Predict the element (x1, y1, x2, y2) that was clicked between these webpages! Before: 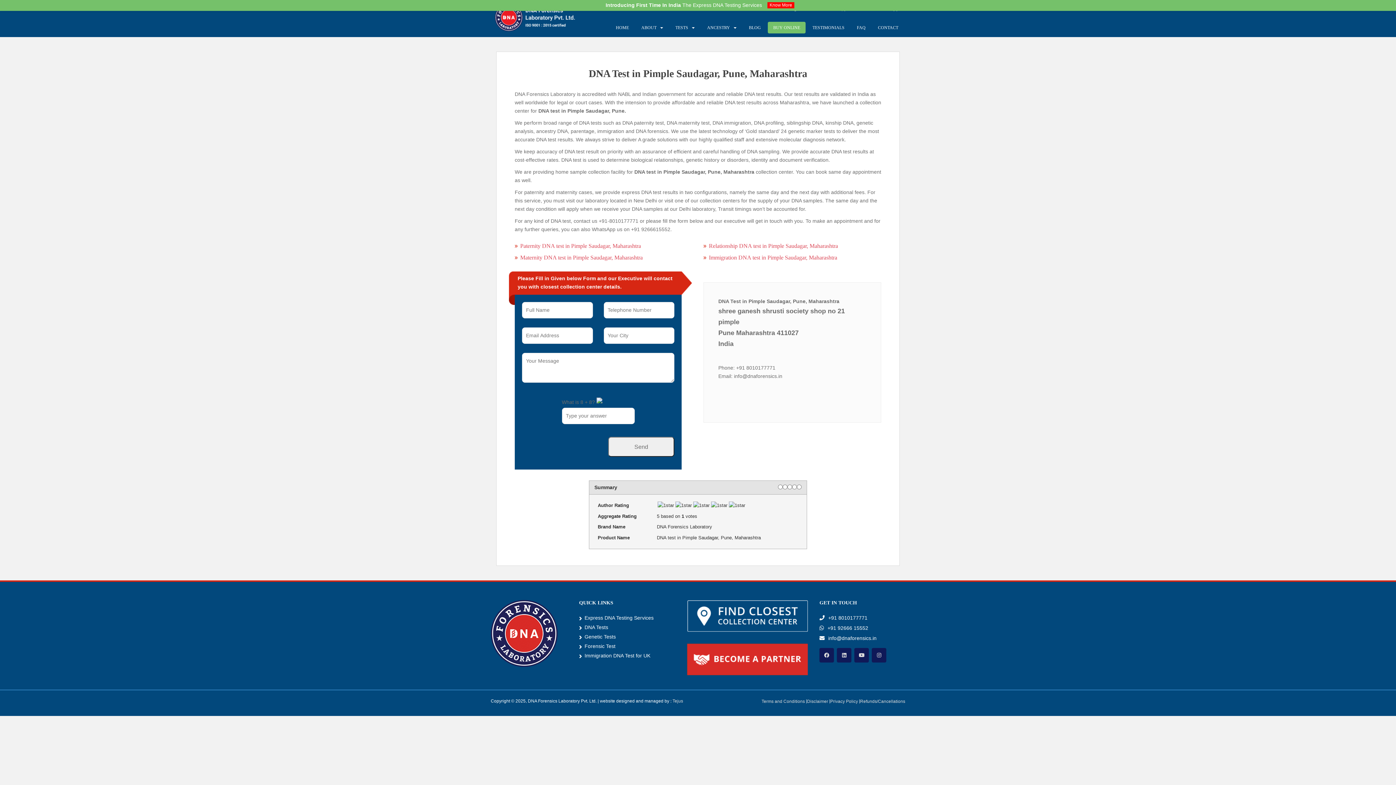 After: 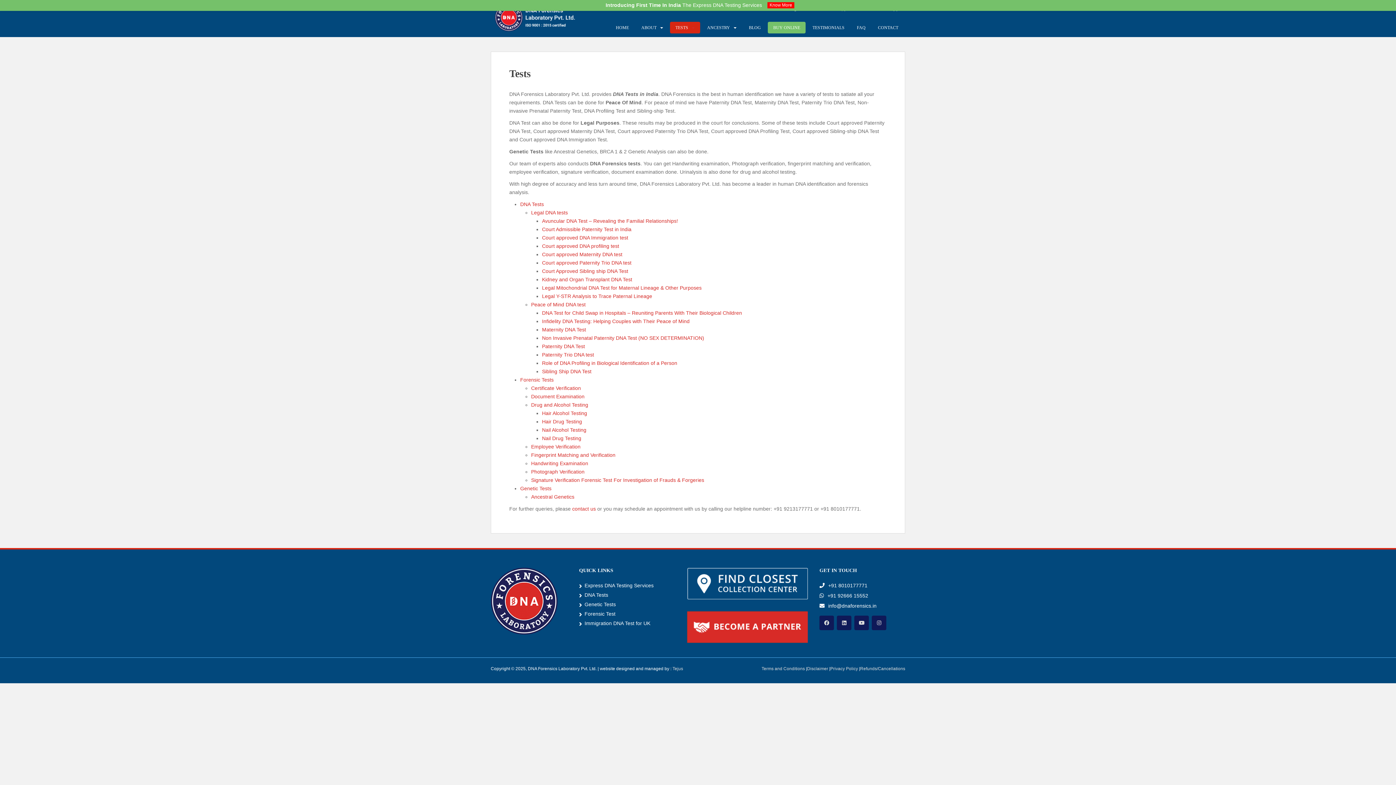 Action: bbox: (675, 21, 688, 33) label: TESTS